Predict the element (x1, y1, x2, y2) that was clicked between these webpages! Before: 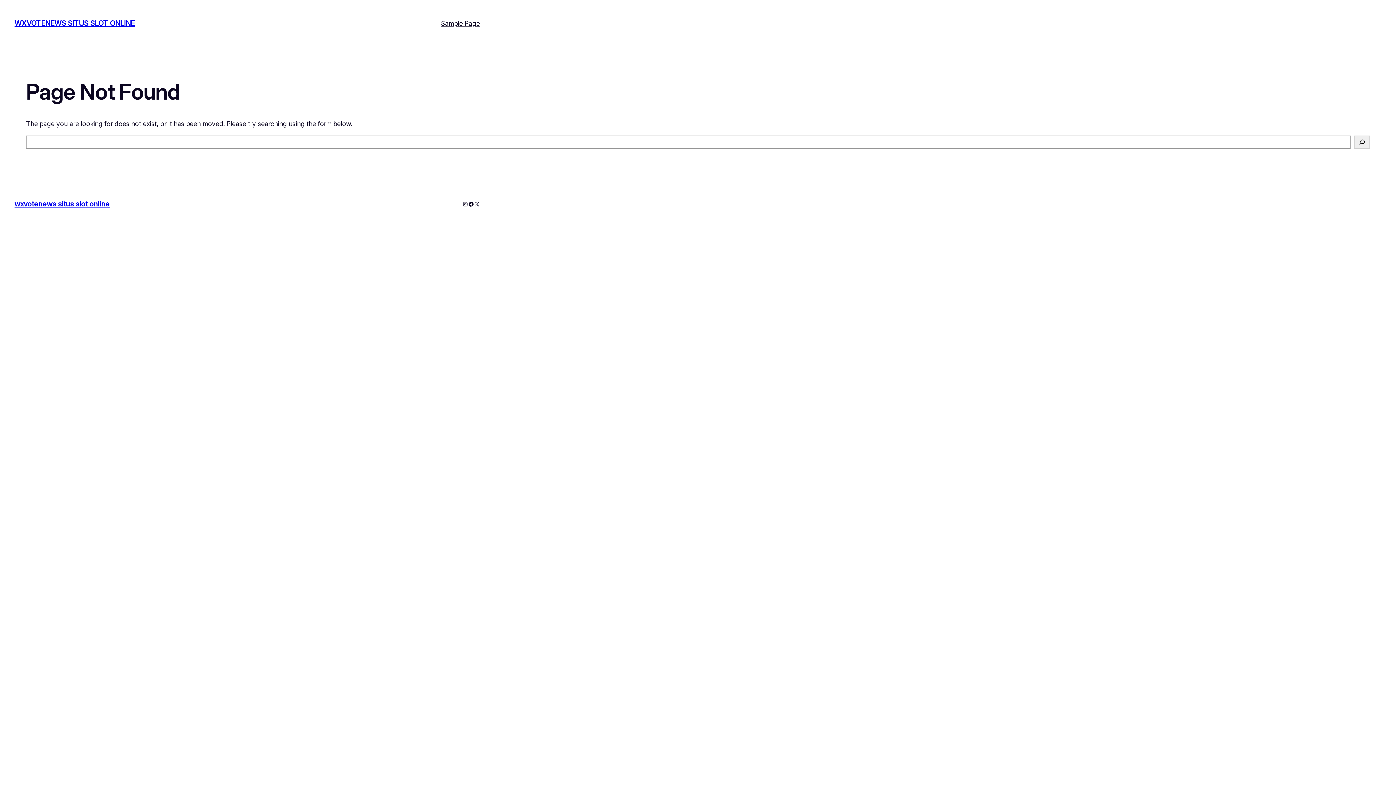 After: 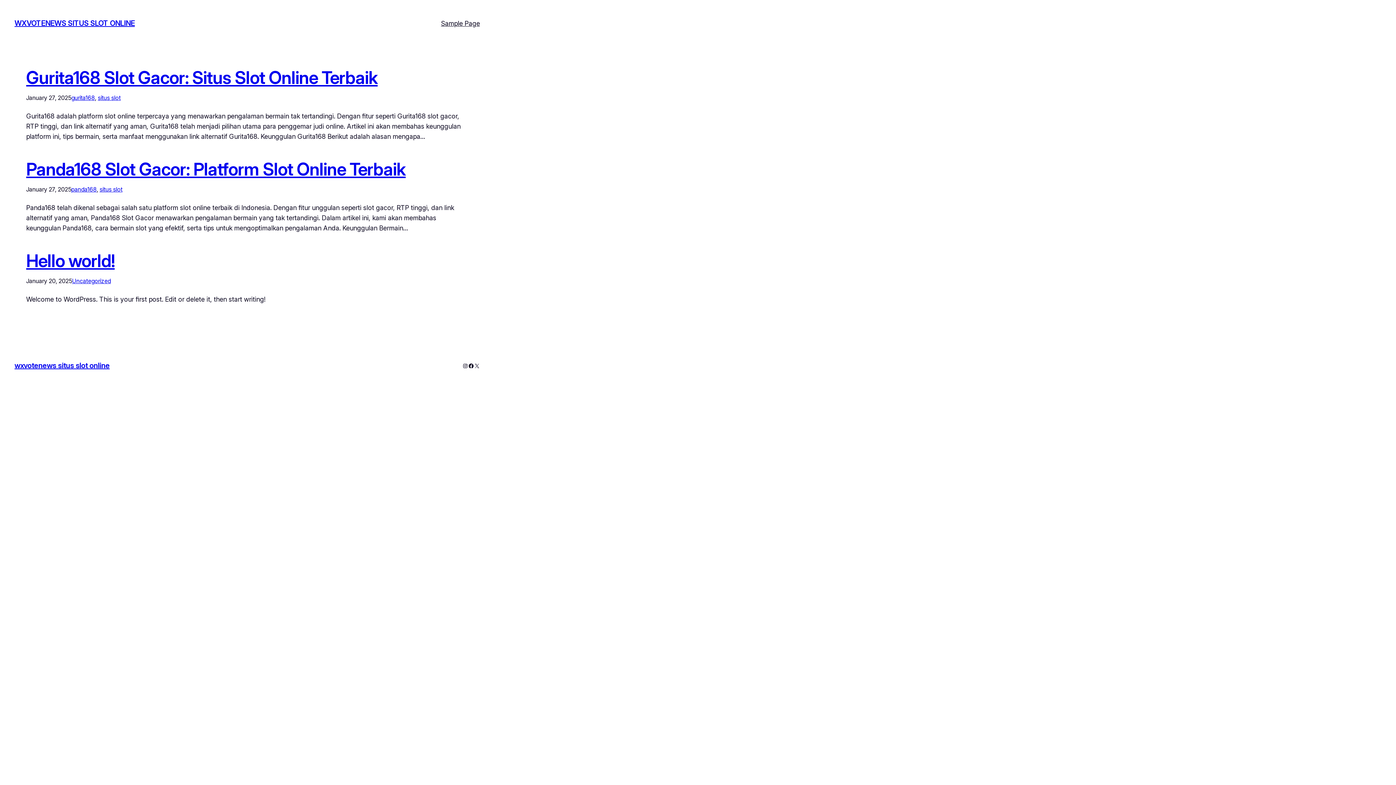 Action: bbox: (14, 19, 134, 27) label: WXVOTENEWS SITUS SLOT ONLINE